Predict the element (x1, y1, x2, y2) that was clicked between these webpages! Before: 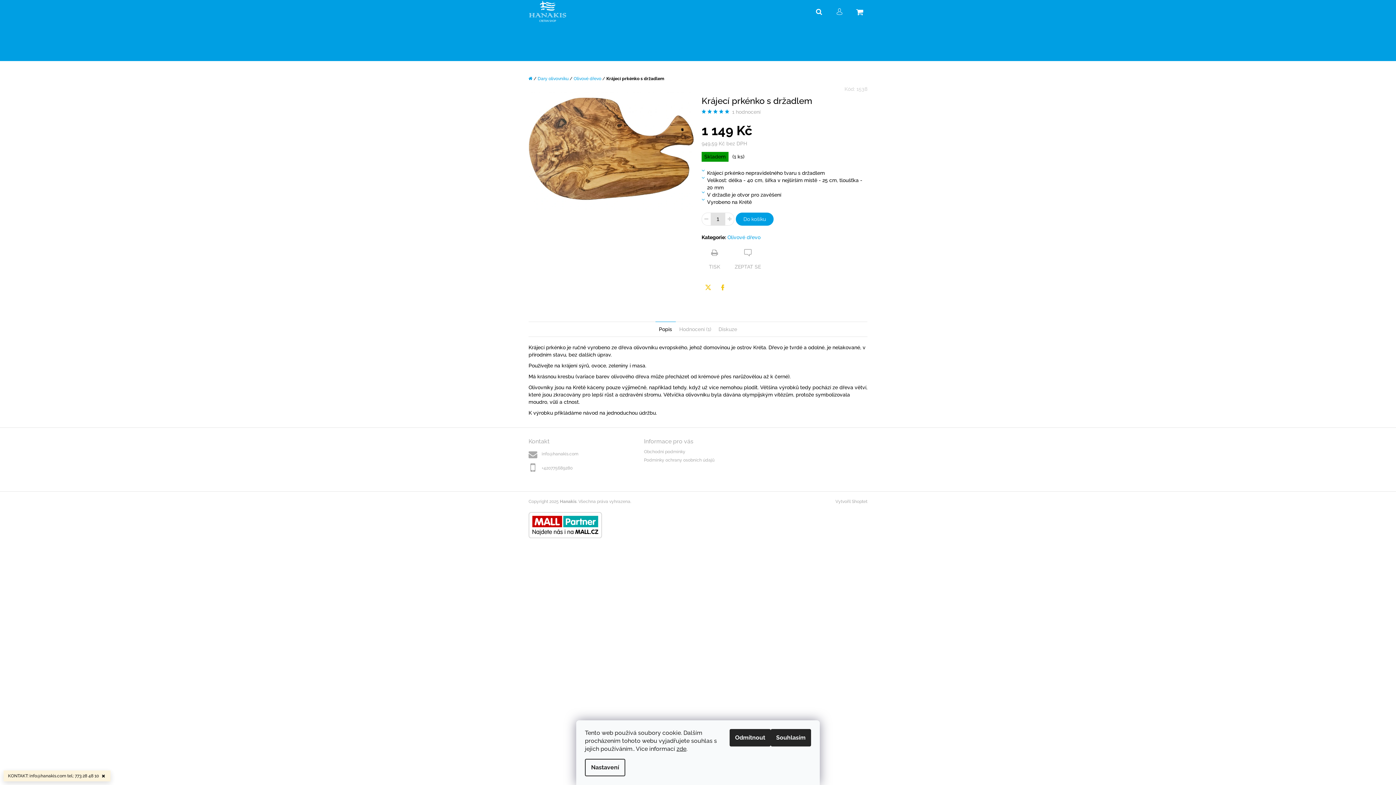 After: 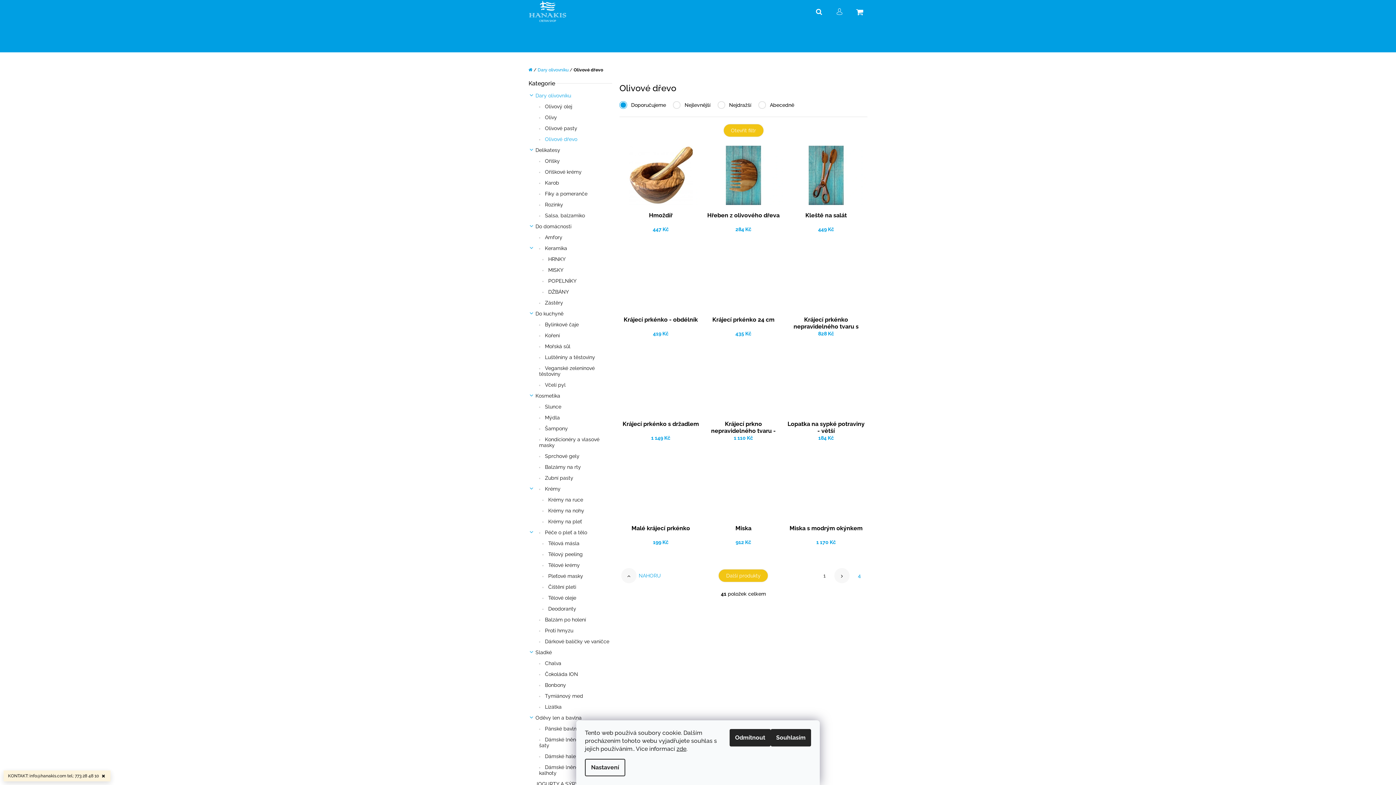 Action: label: Olivové dřevo bbox: (727, 234, 760, 240)